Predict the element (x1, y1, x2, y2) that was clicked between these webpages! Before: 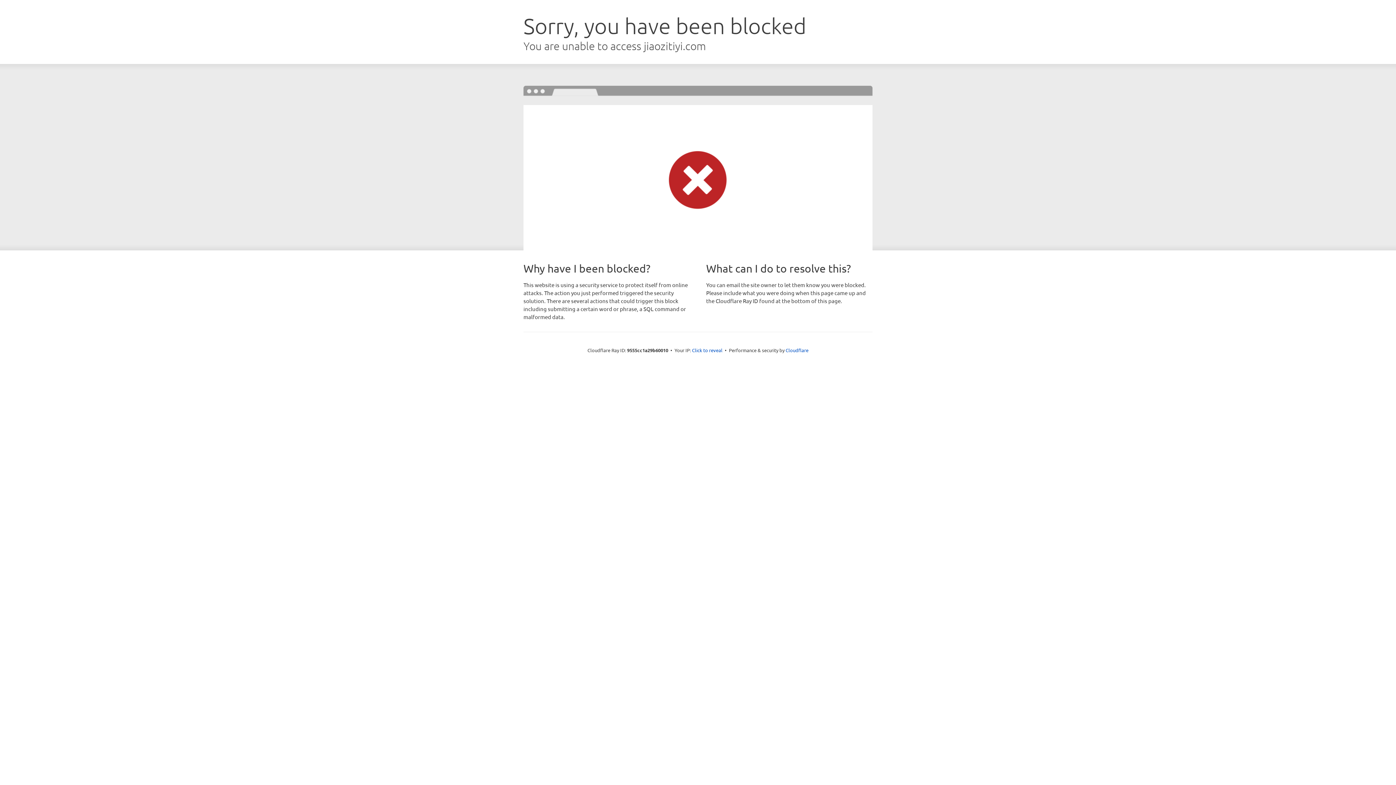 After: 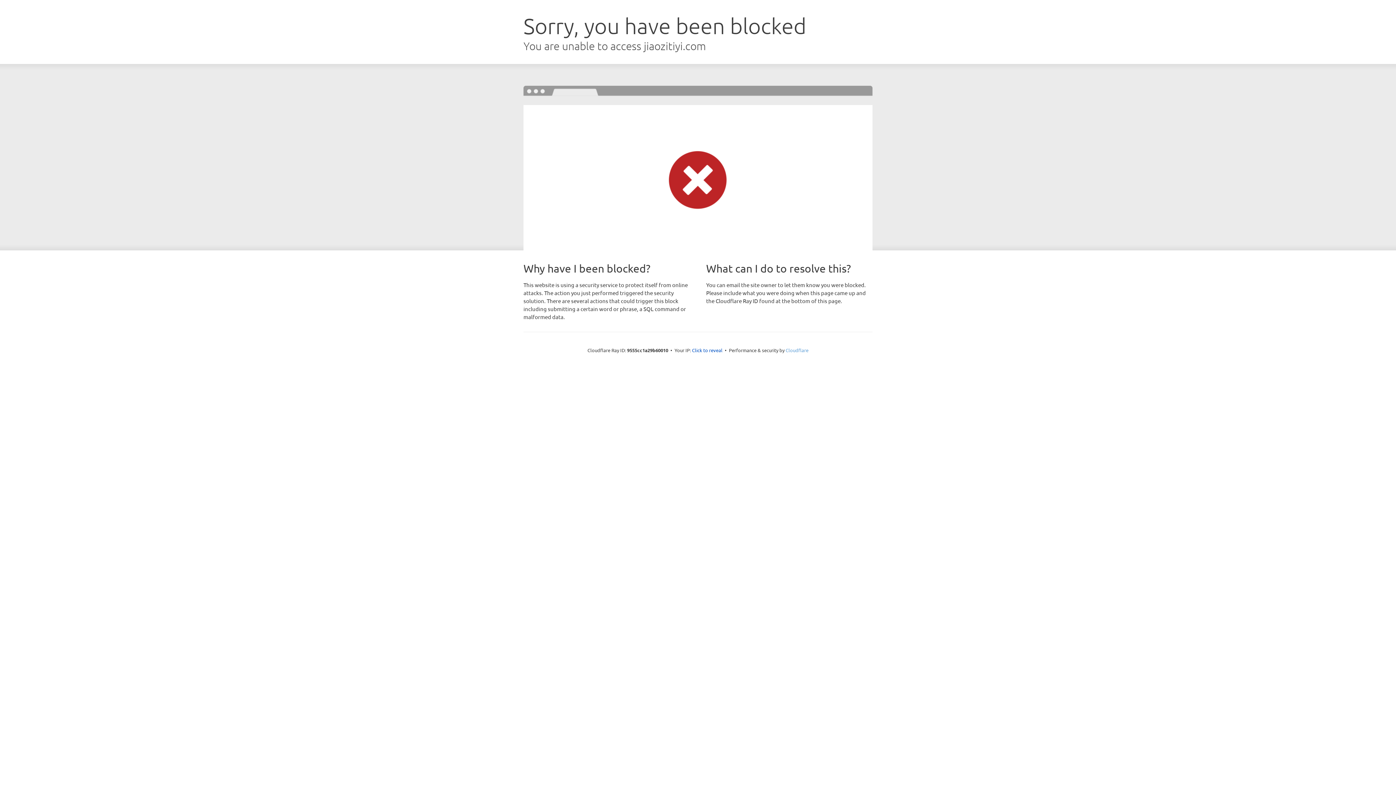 Action: bbox: (785, 347, 808, 353) label: Cloudflare